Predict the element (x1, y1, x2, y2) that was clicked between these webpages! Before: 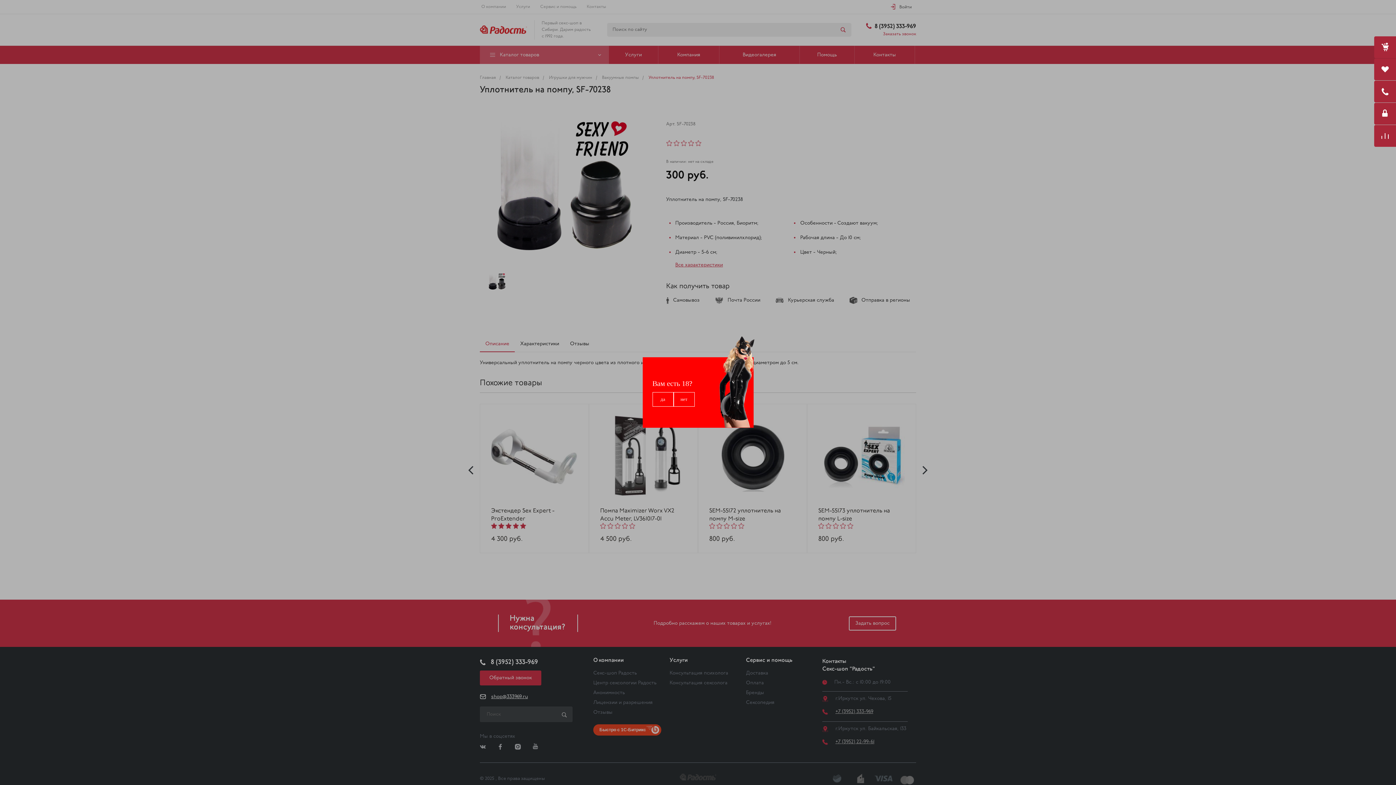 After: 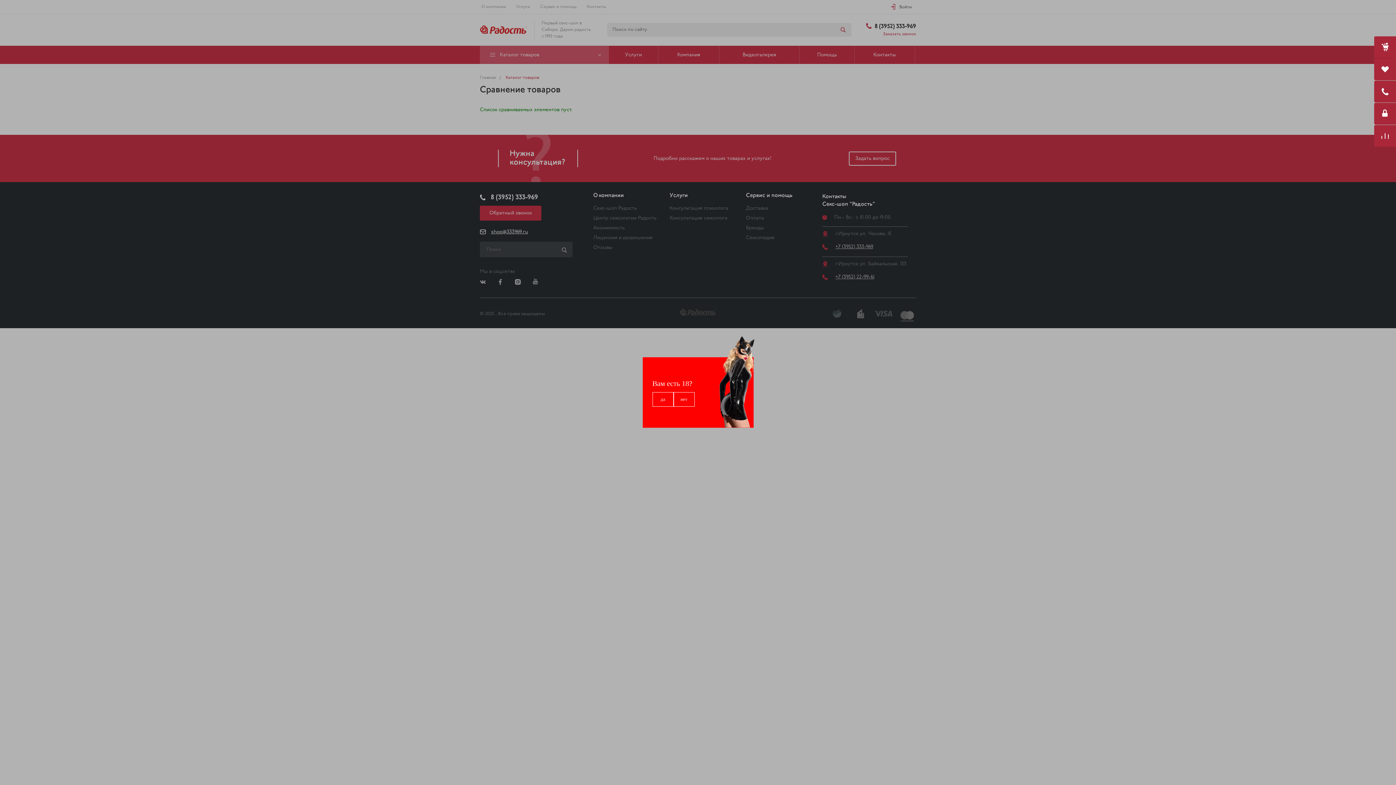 Action: bbox: (1374, 125, 1396, 146) label:  